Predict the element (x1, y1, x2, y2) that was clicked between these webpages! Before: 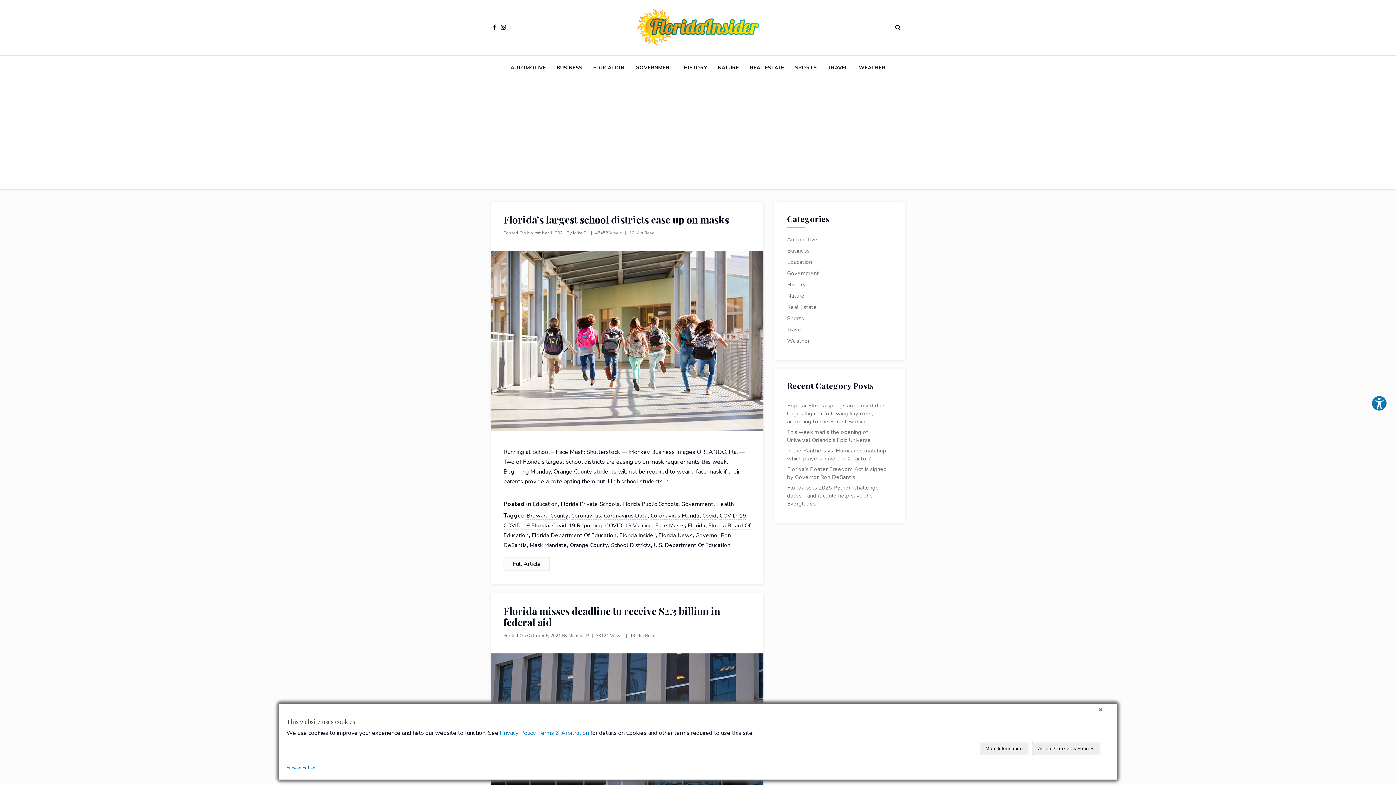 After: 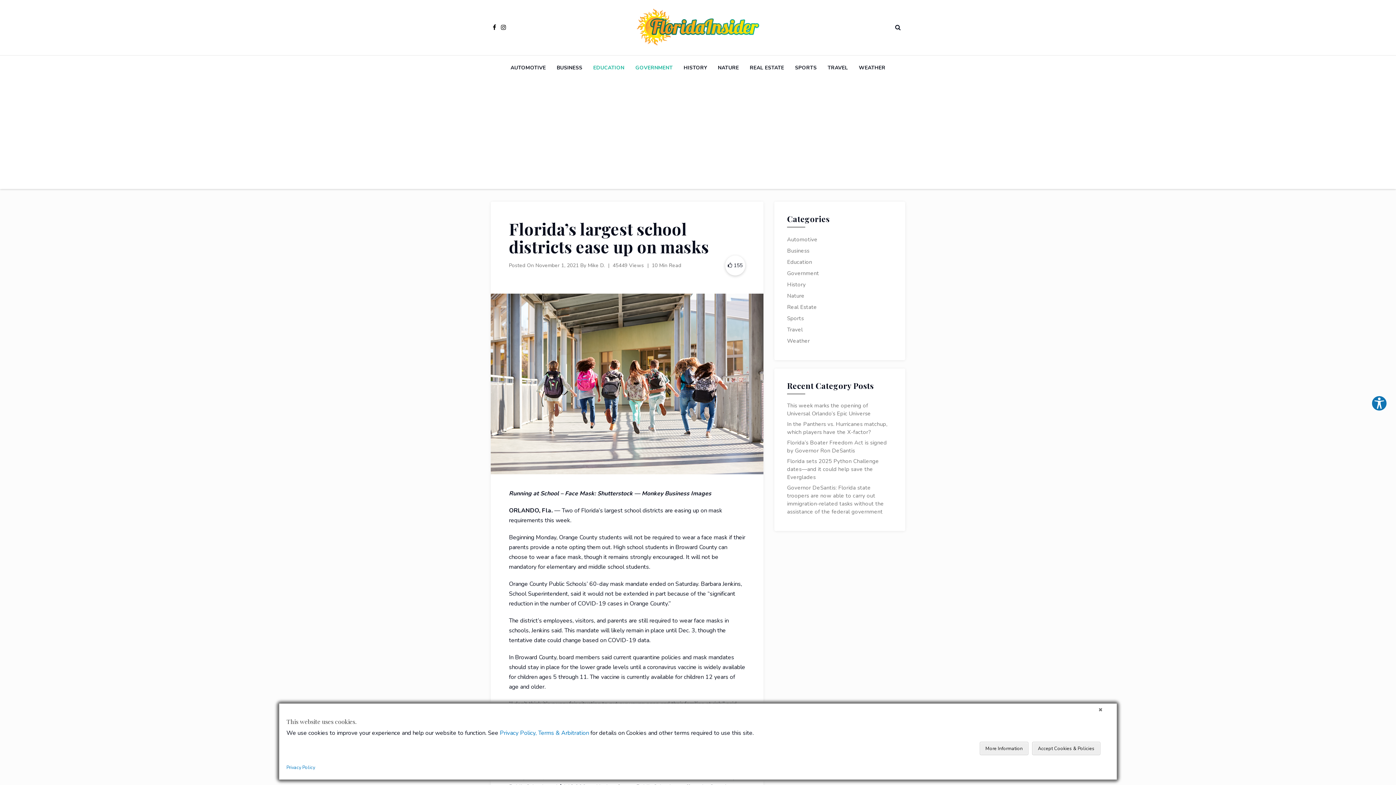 Action: bbox: (503, 213, 729, 226) label: Florida’s largest school districts ease up on masks